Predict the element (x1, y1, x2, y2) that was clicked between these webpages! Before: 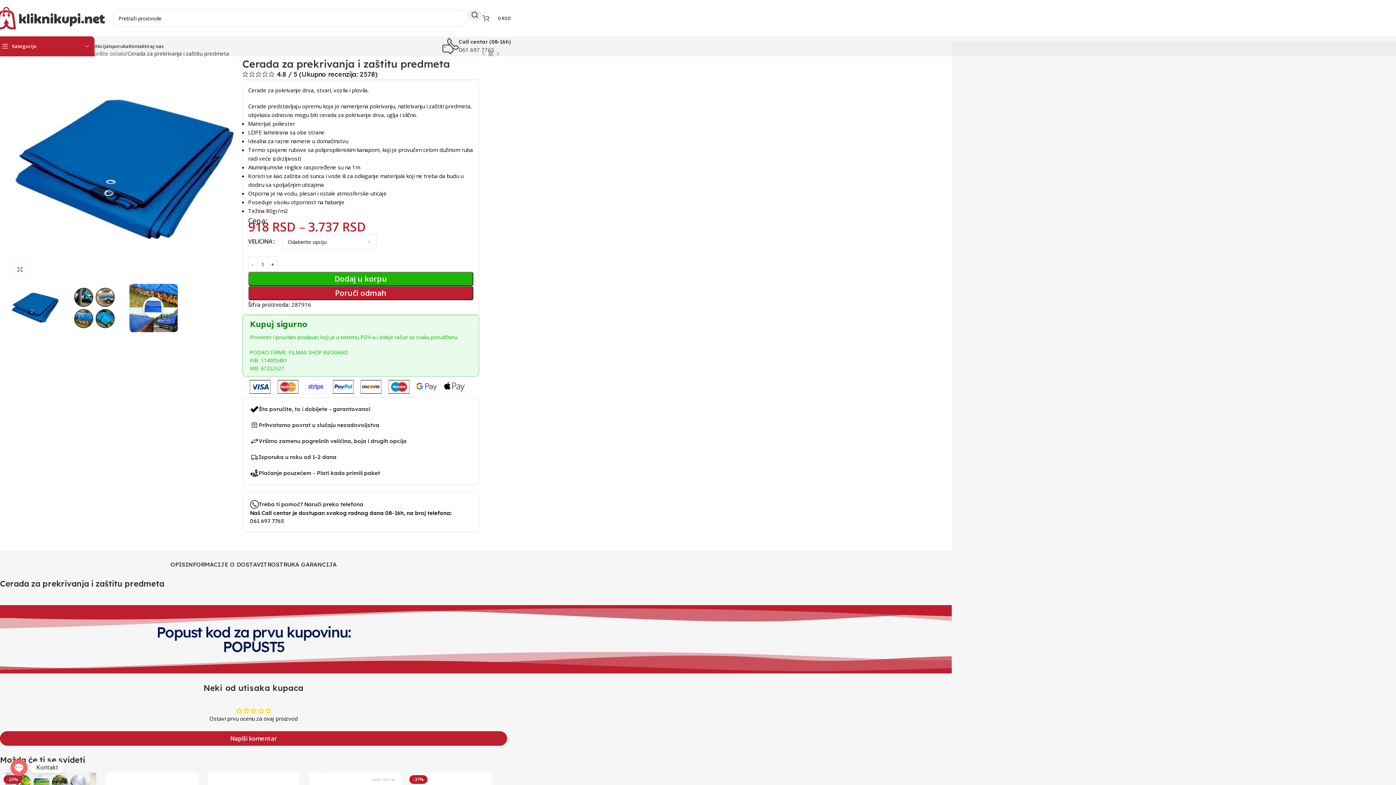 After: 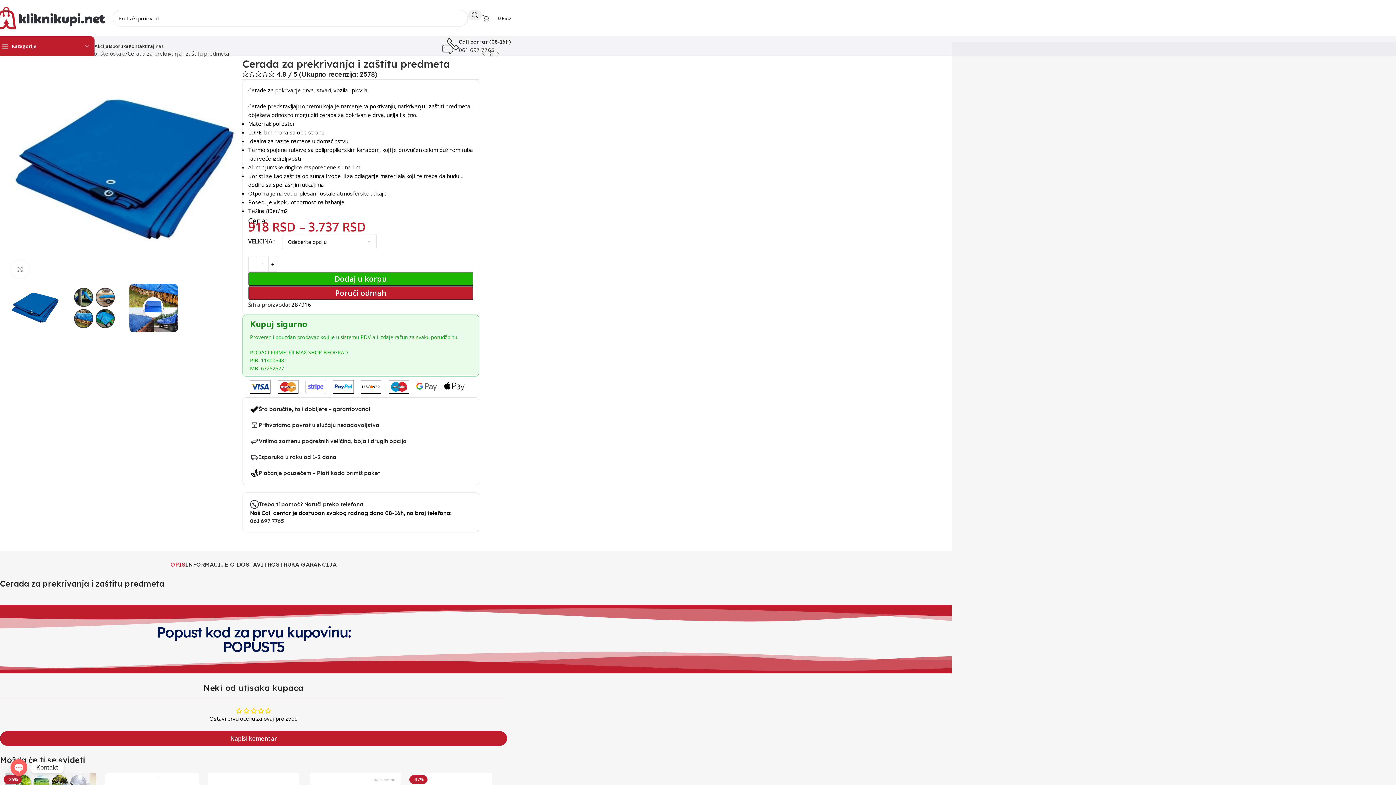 Action: label: OPIS bbox: (170, 558, 185, 571)